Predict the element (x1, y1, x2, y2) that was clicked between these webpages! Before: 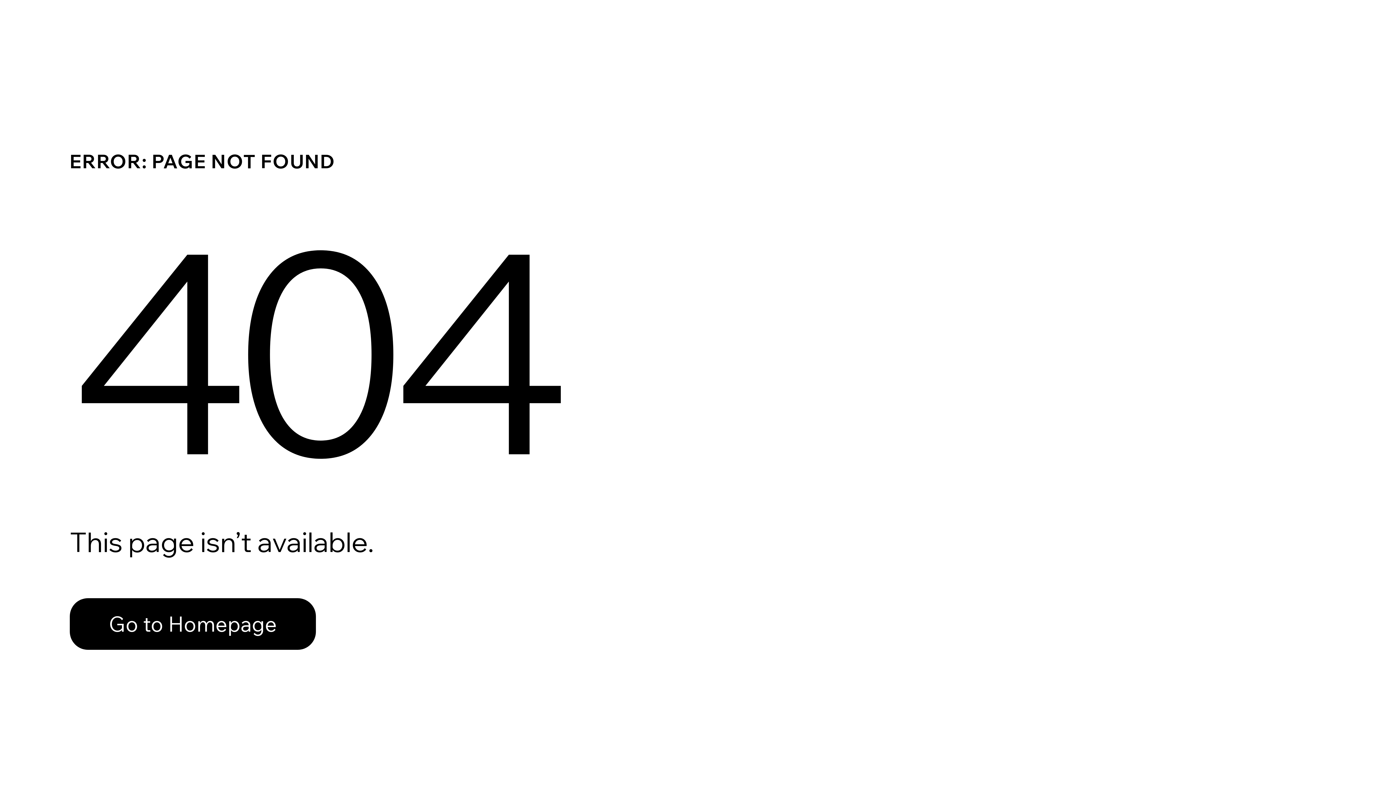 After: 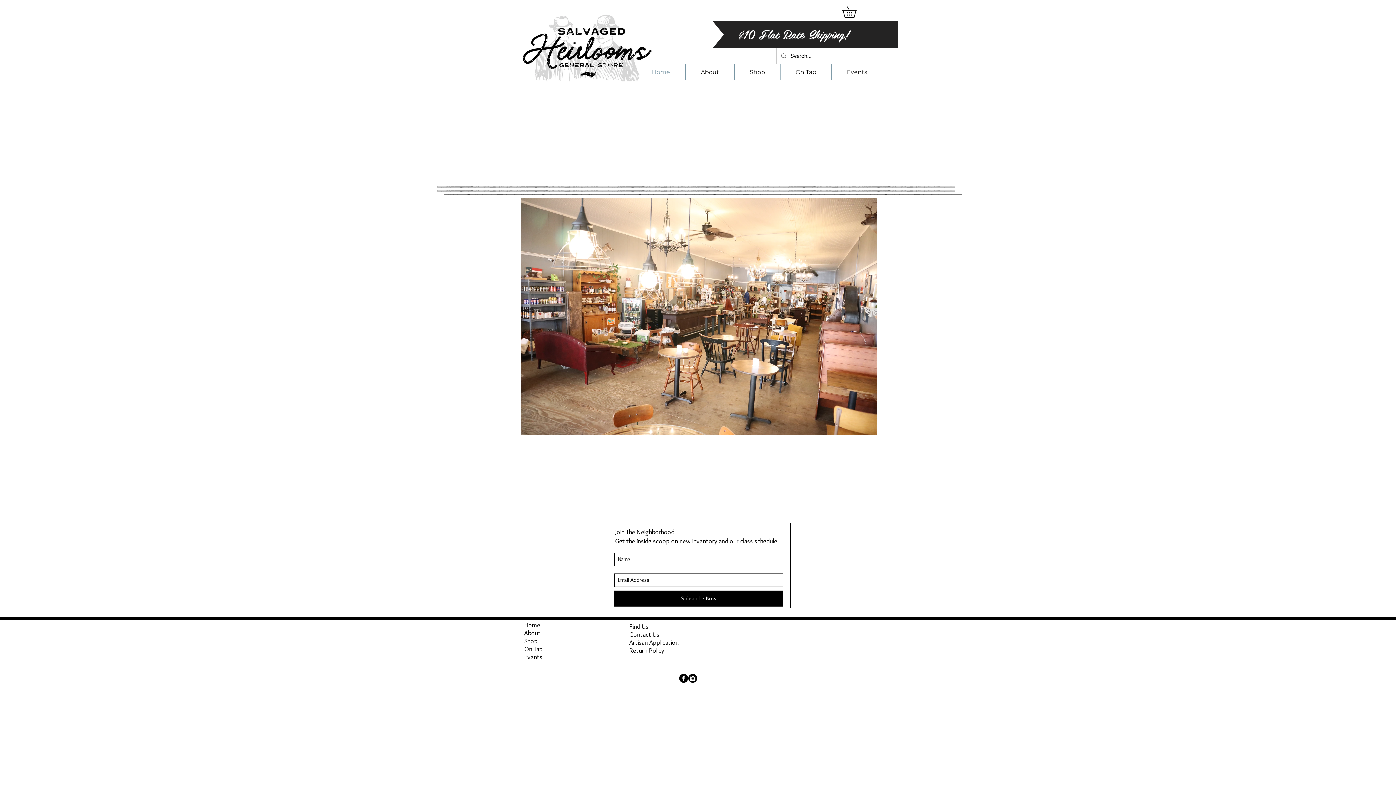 Action: label: Go to Homepage bbox: (69, 598, 316, 650)